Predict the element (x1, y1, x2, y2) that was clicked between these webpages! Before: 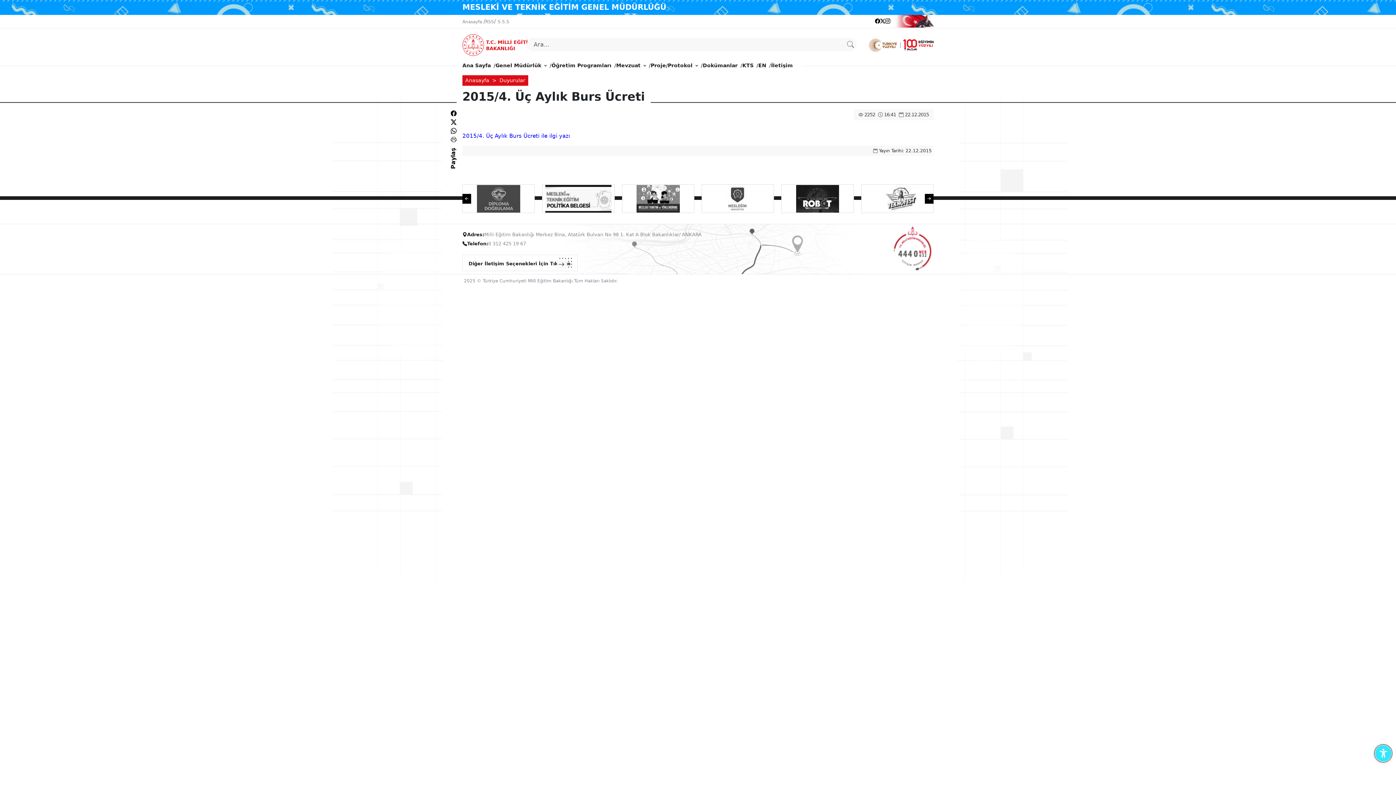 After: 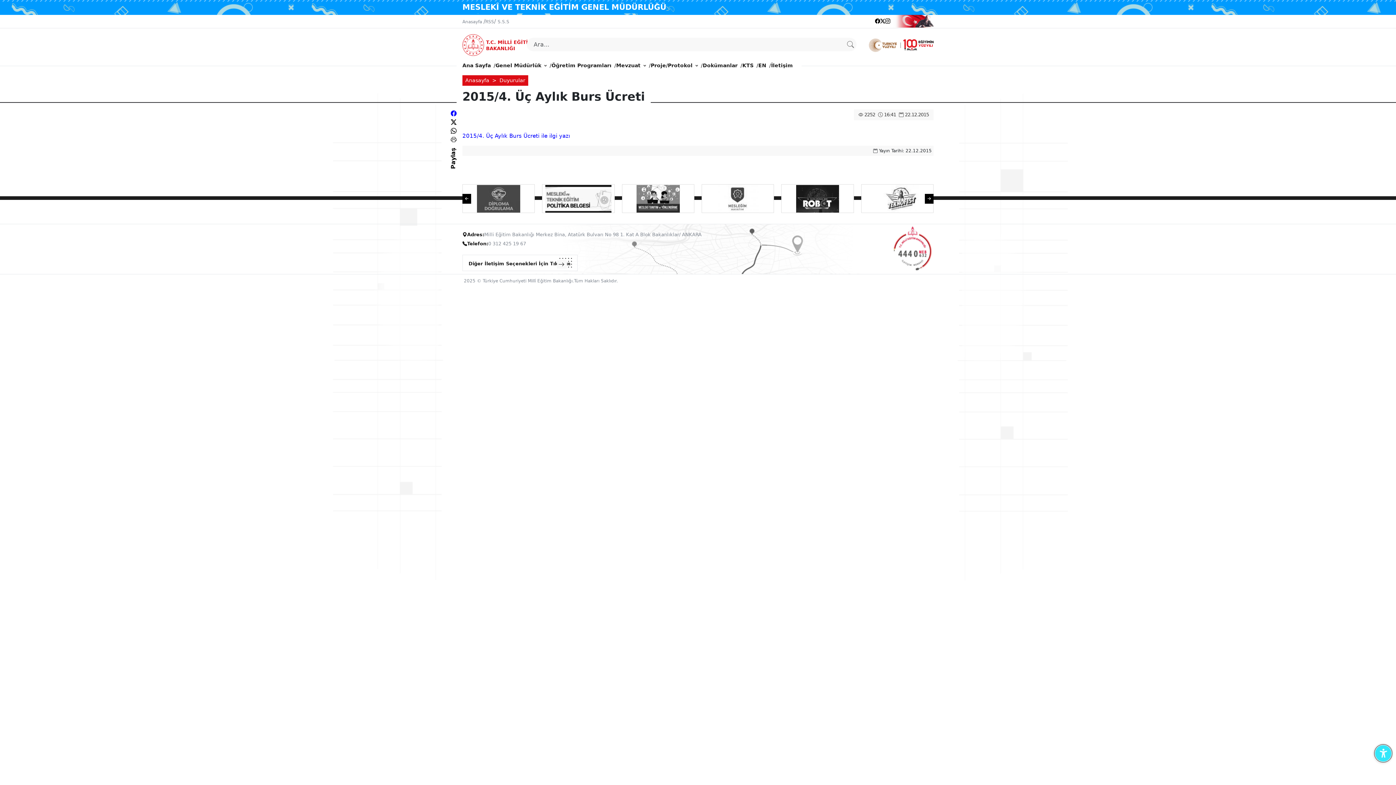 Action: bbox: (450, 110, 456, 117)